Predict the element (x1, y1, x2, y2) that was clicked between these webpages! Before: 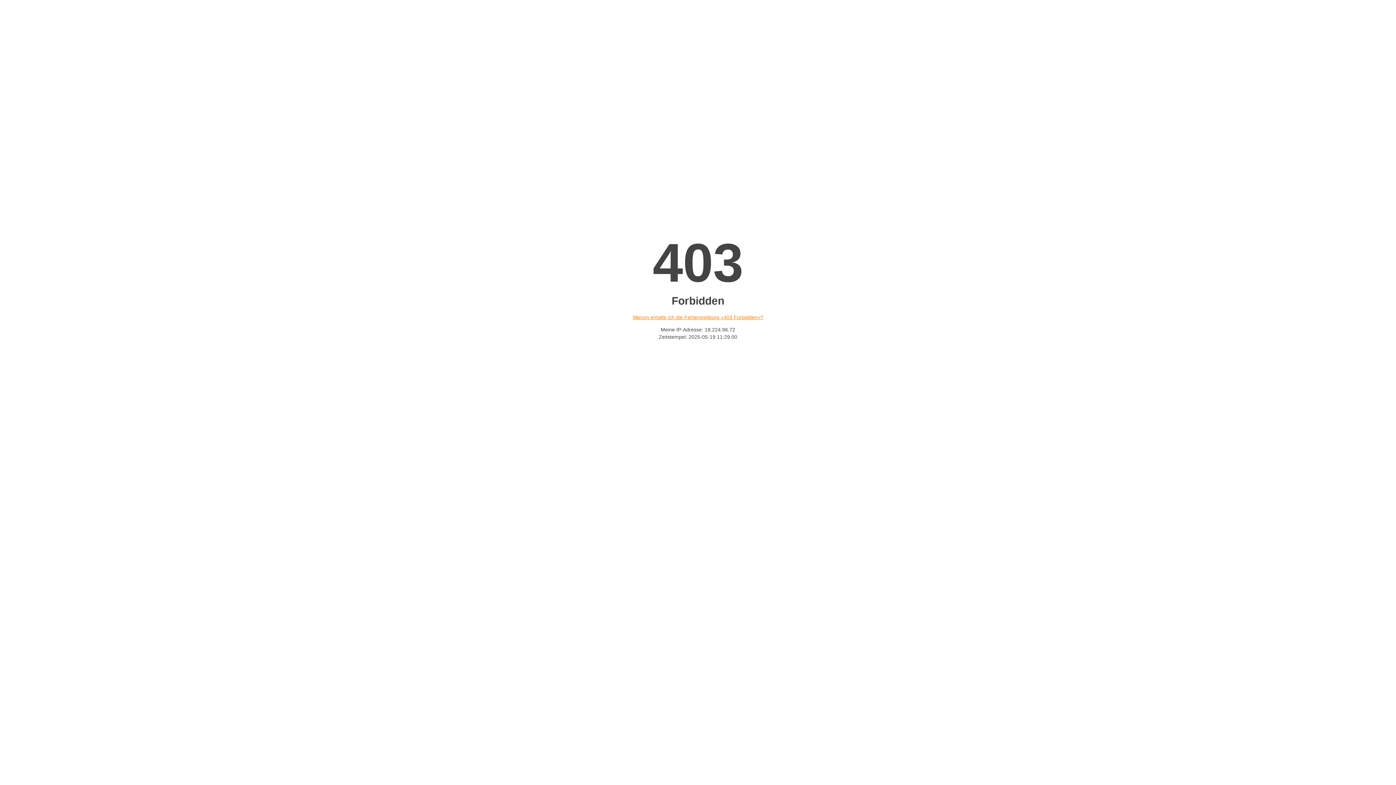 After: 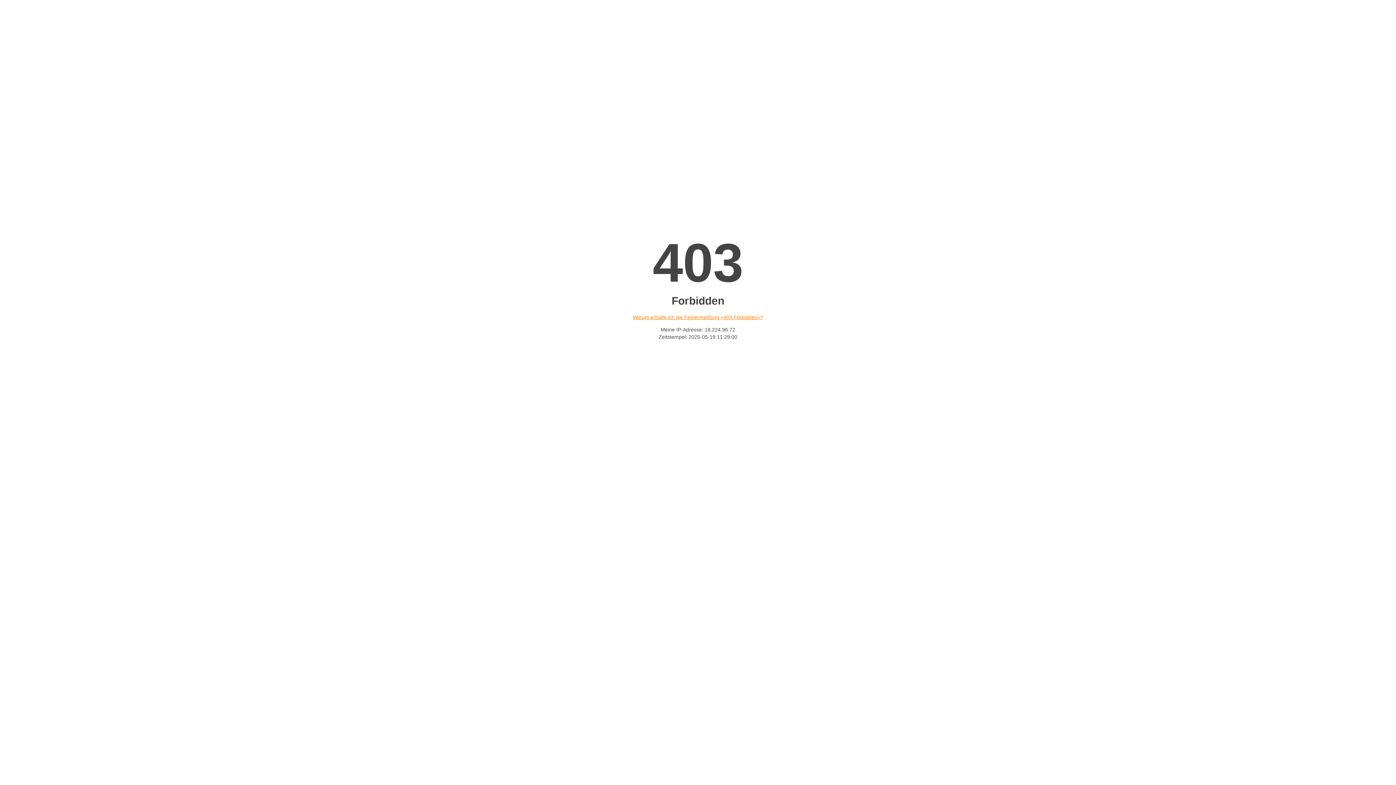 Action: bbox: (632, 314, 763, 320) label: Warum erhalte ich die Fehlermeldung «403 Forbidden»?